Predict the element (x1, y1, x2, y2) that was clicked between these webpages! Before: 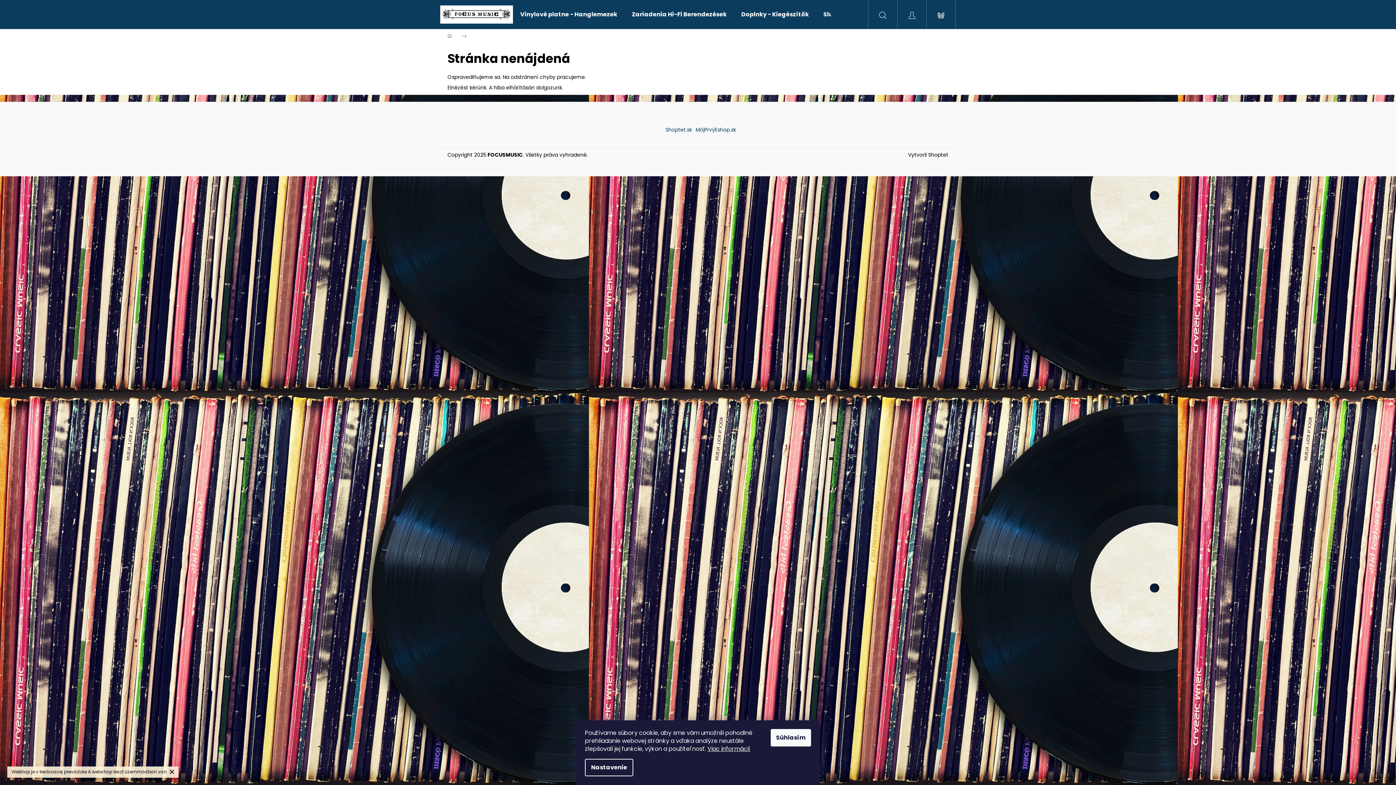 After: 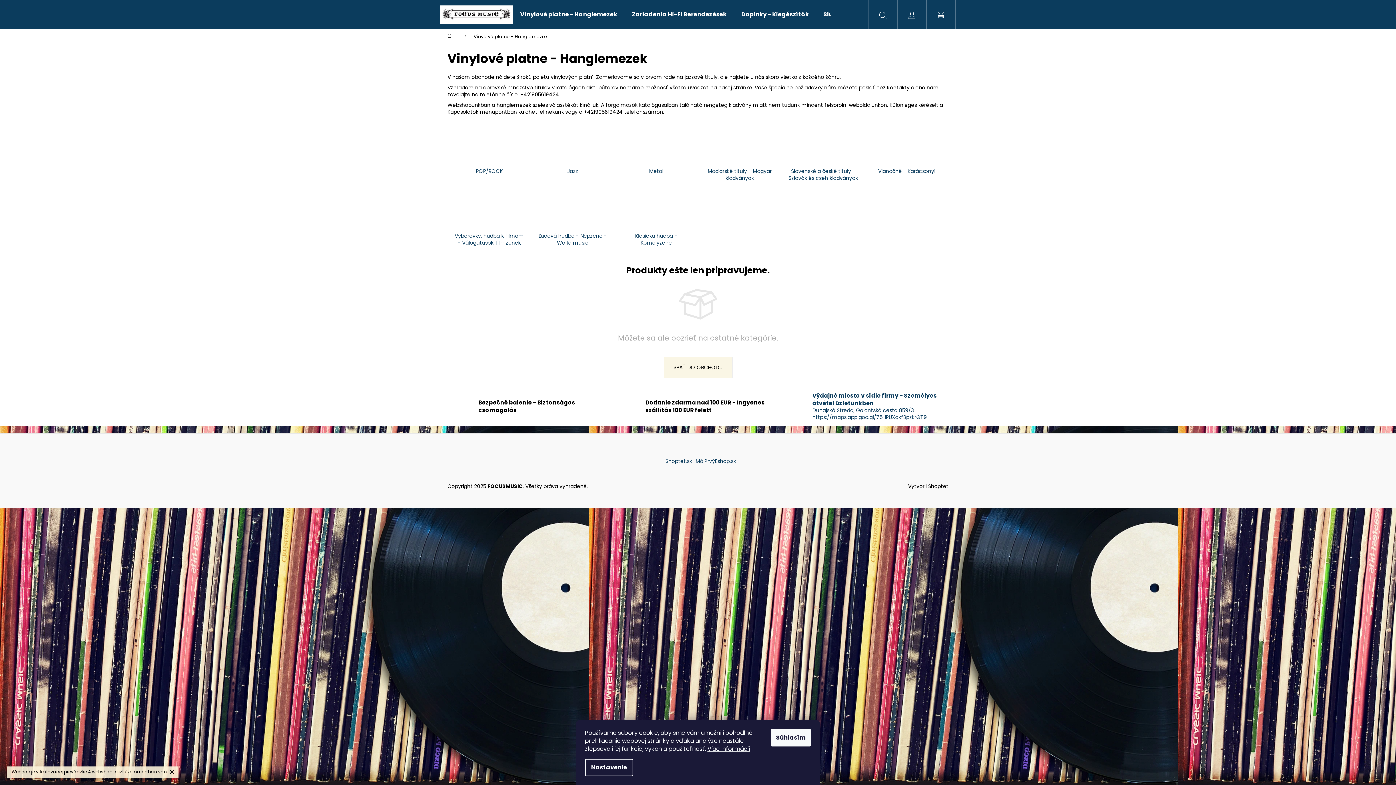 Action: label: Vinylové platne - Hanglemezek bbox: (513, 0, 624, 29)